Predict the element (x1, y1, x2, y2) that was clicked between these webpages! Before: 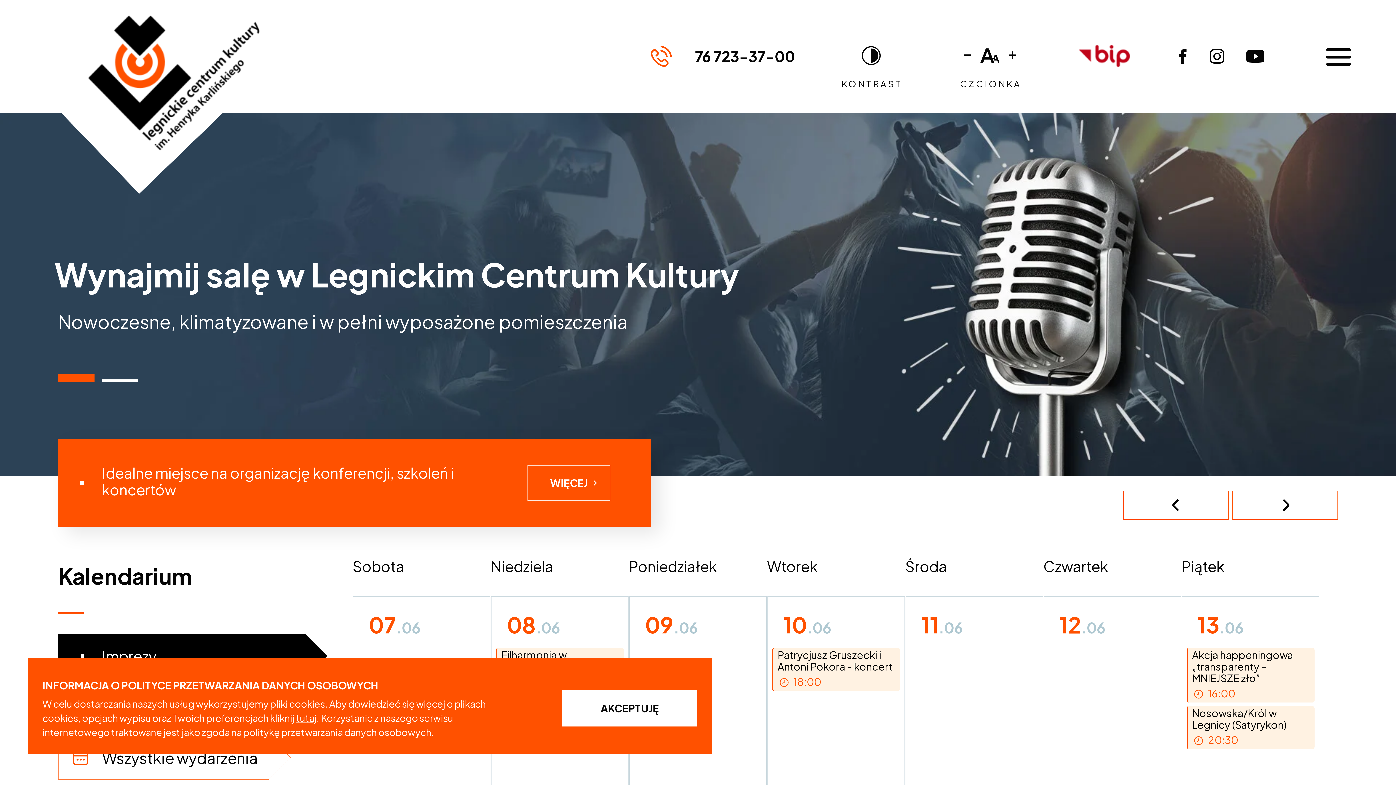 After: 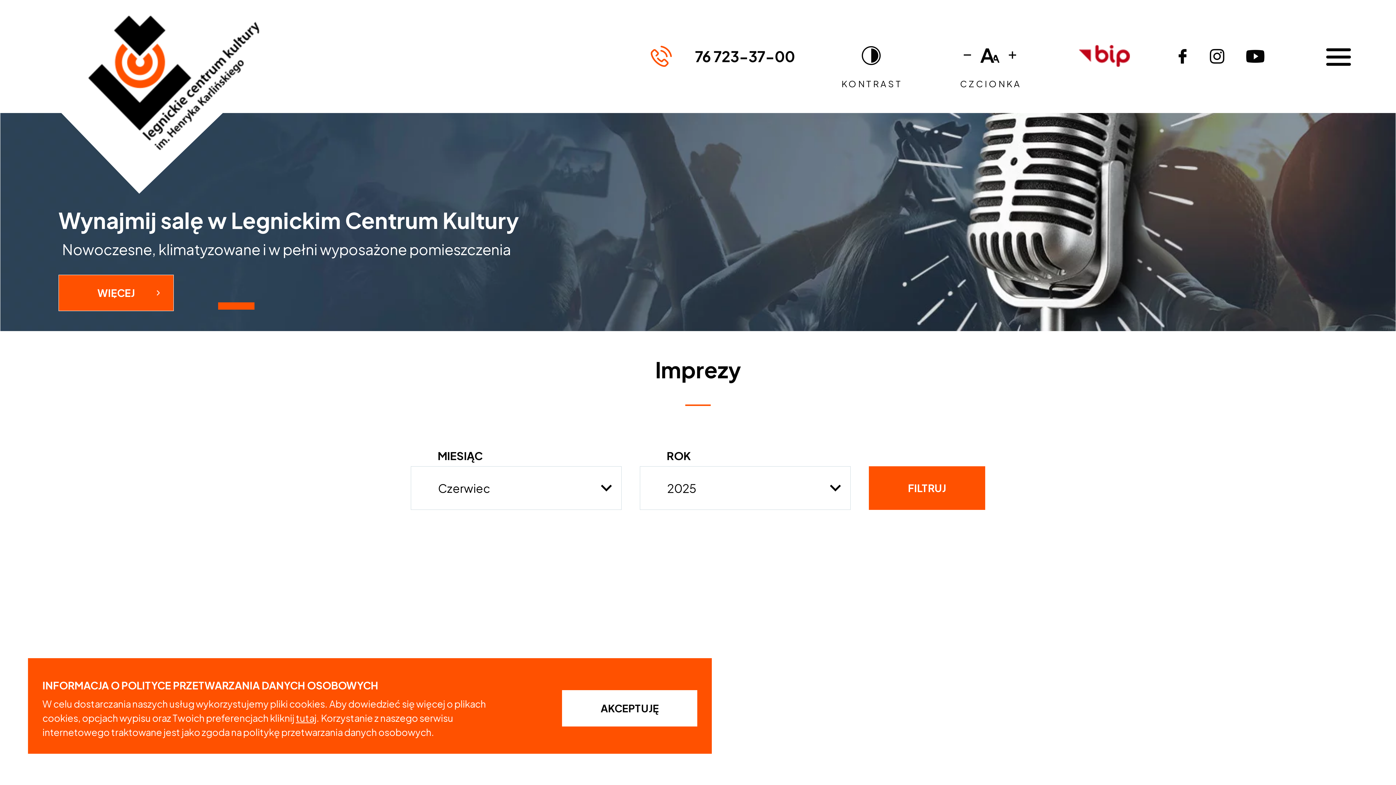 Action: bbox: (58, 736, 269, 779) label: Wszystkie wydarzenia